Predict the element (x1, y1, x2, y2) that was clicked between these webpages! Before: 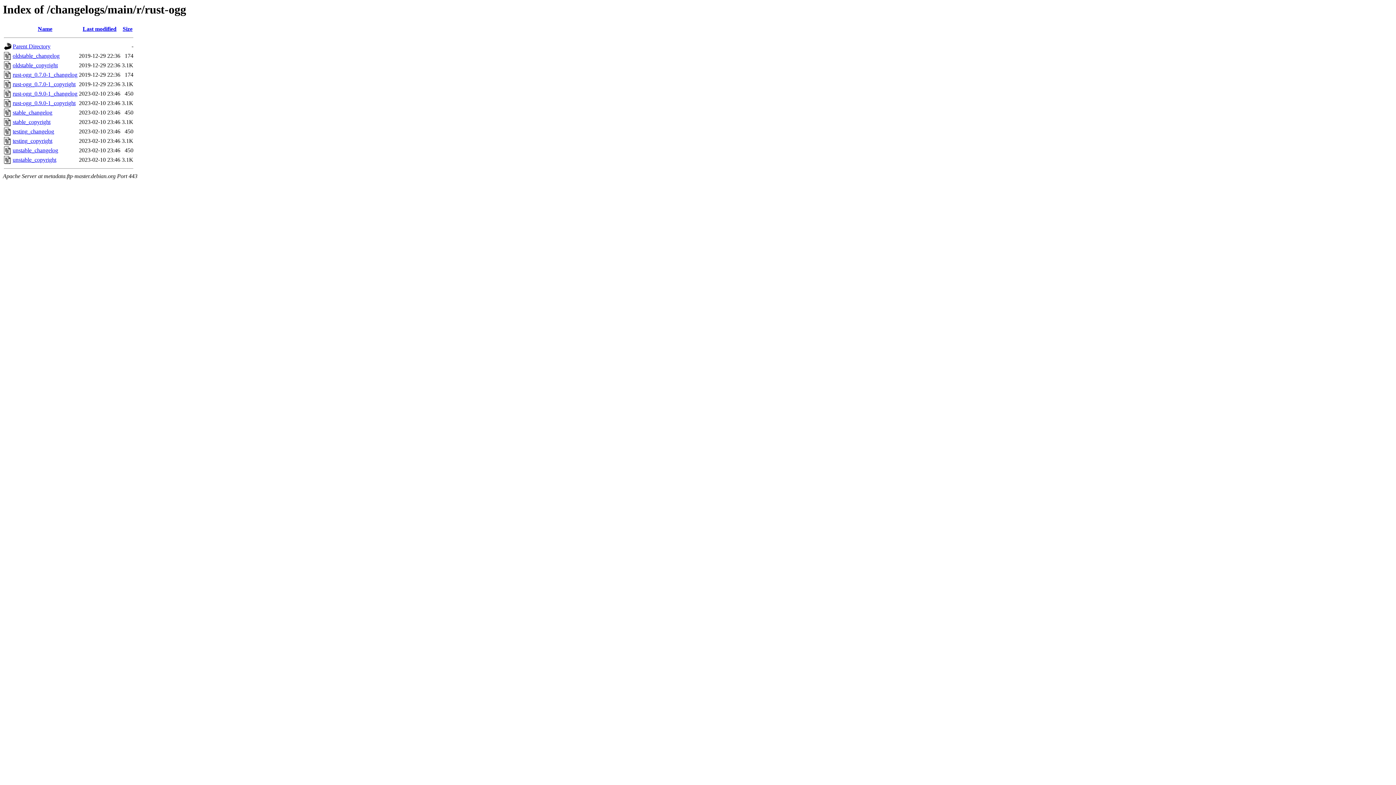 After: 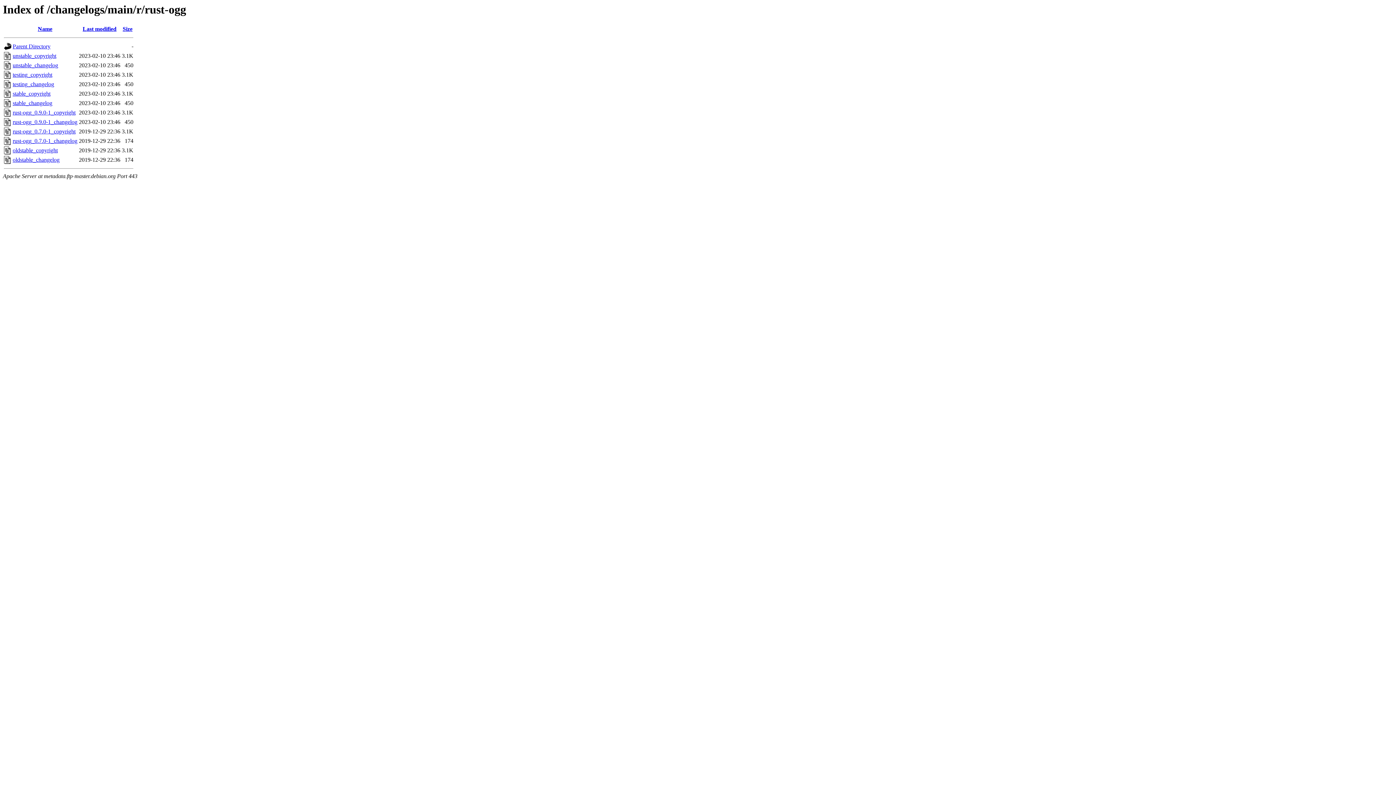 Action: bbox: (37, 25, 52, 32) label: Name